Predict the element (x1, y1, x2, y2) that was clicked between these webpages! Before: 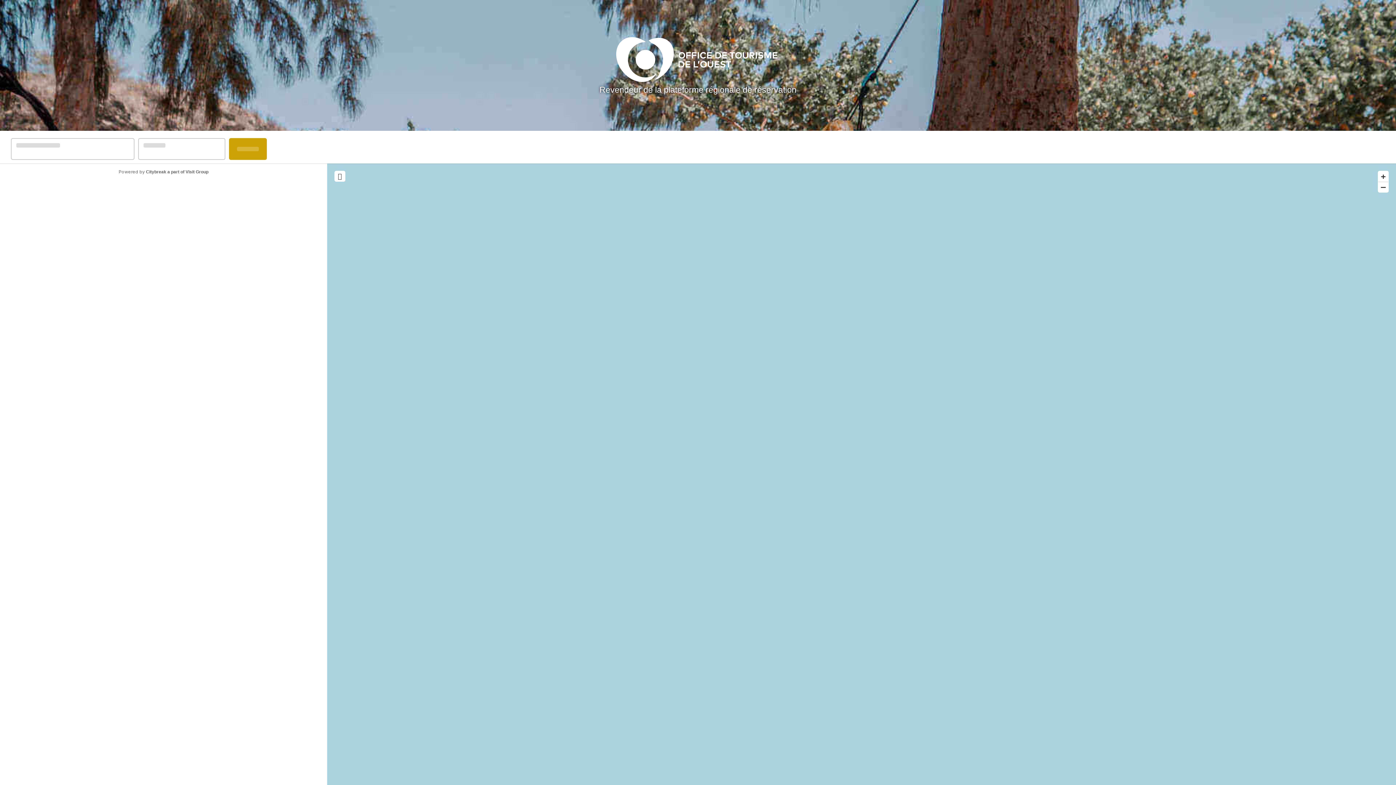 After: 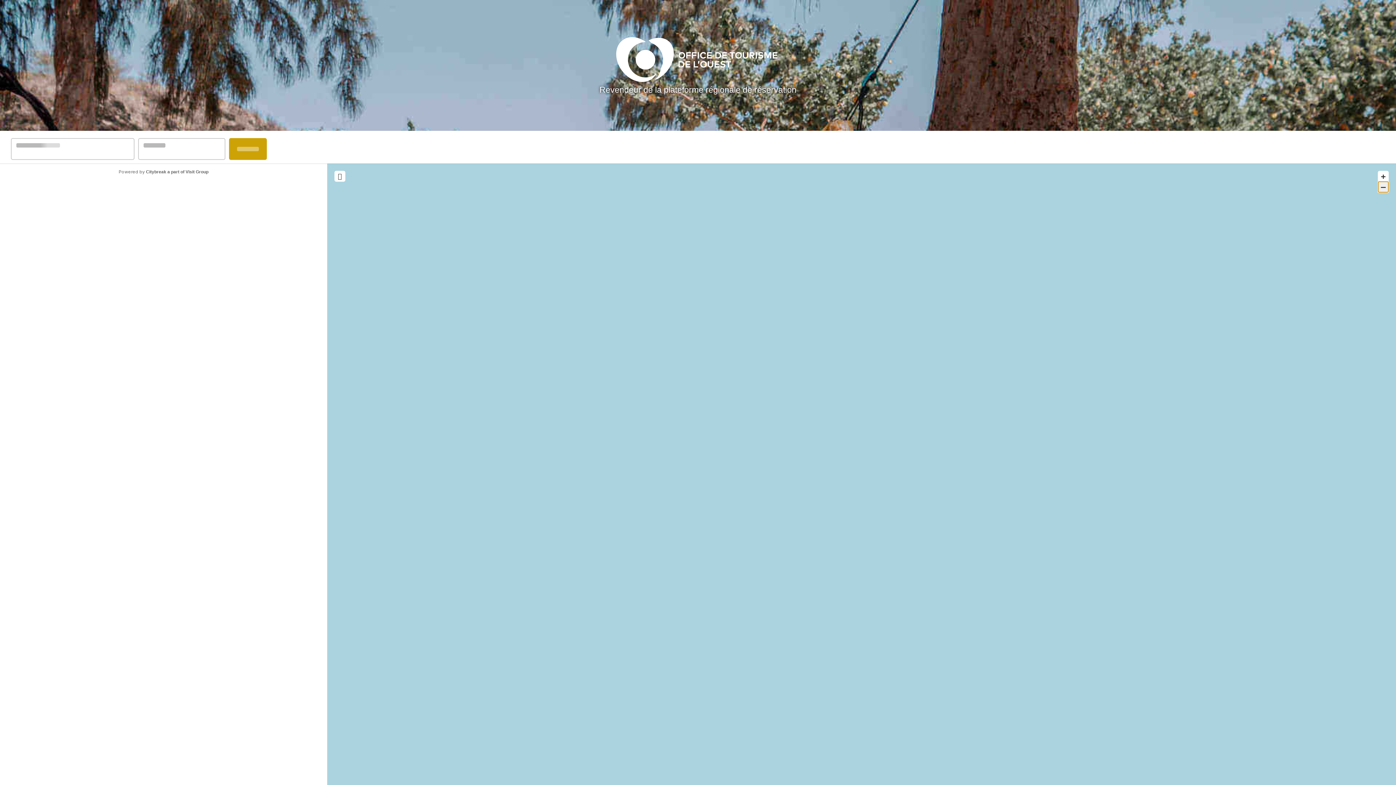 Action: label: – bbox: (1378, 181, 1389, 192)